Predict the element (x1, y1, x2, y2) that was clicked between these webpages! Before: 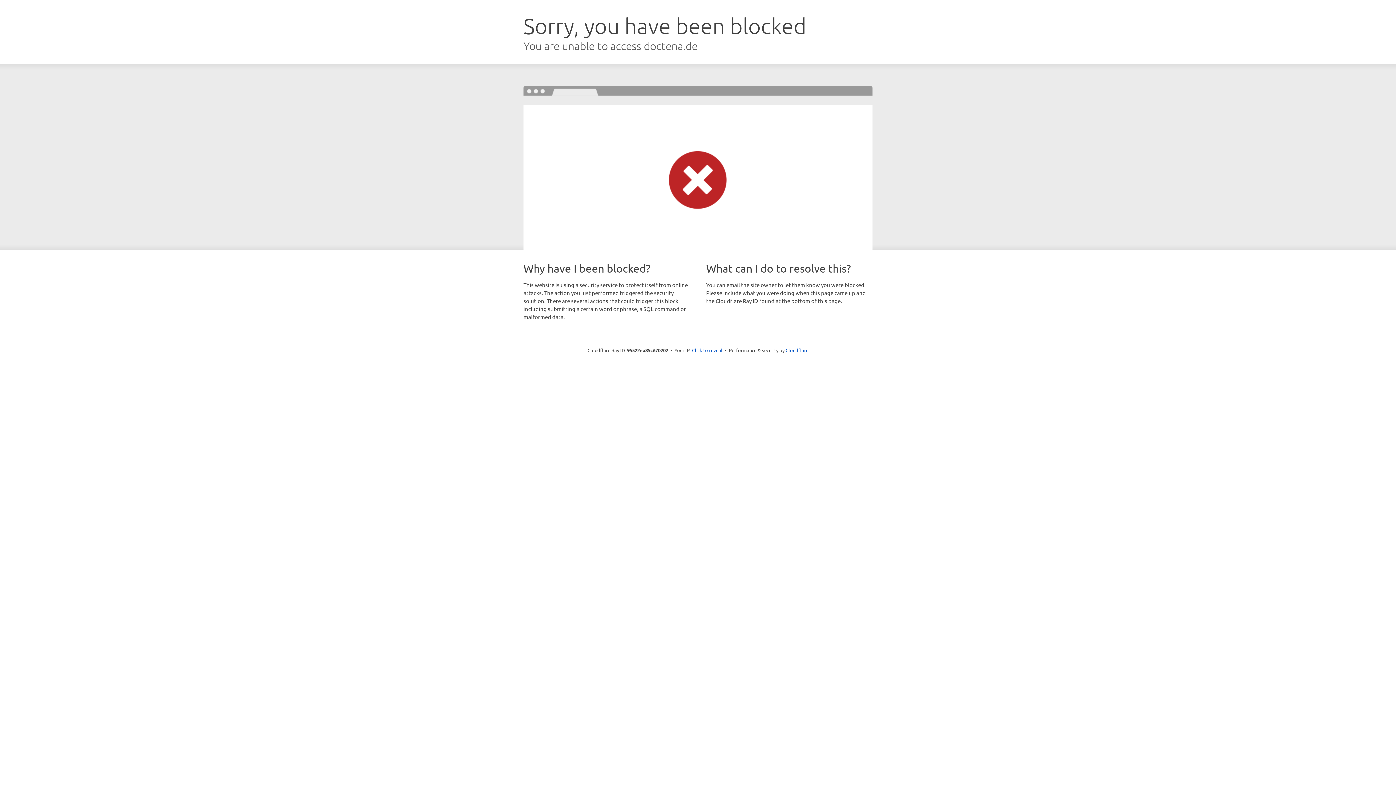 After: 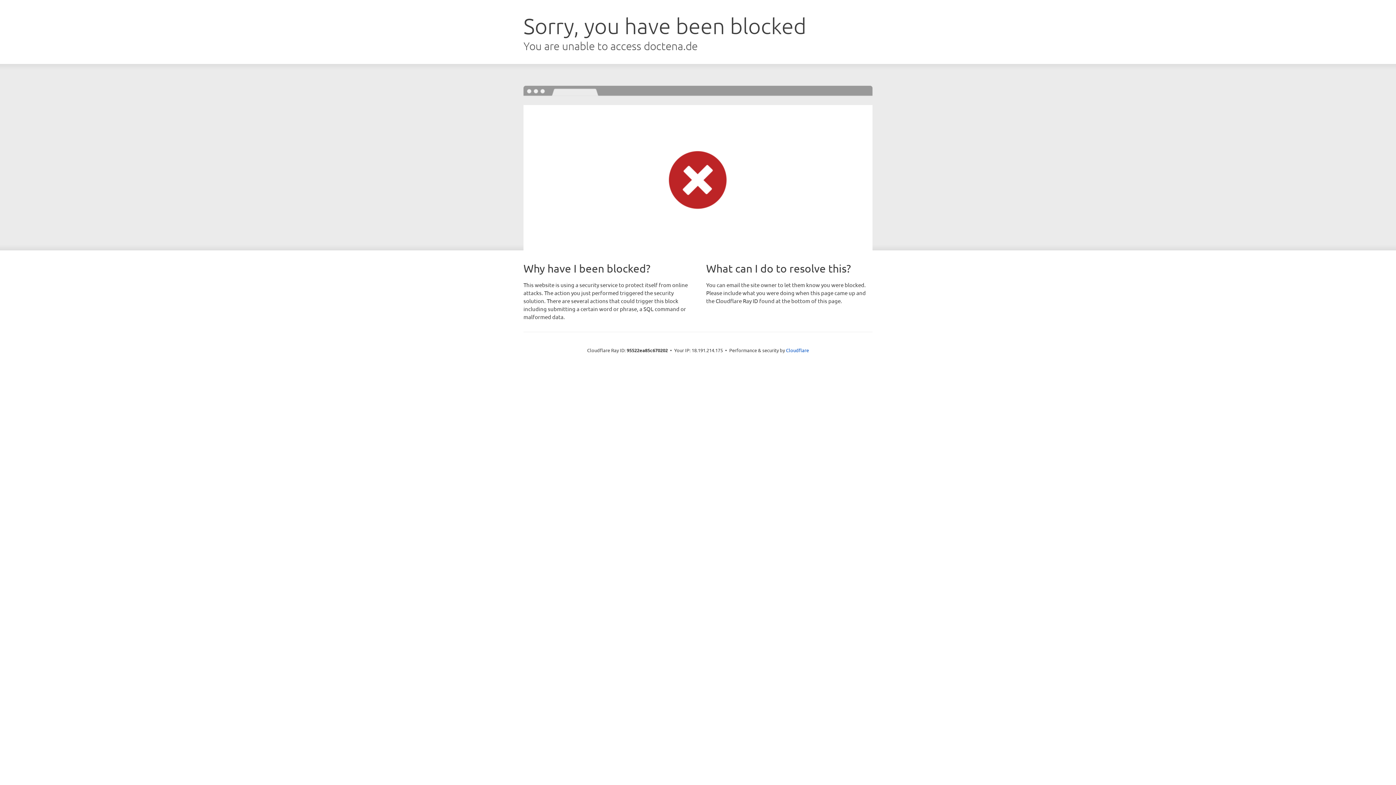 Action: label: Click to reveal bbox: (692, 346, 722, 353)